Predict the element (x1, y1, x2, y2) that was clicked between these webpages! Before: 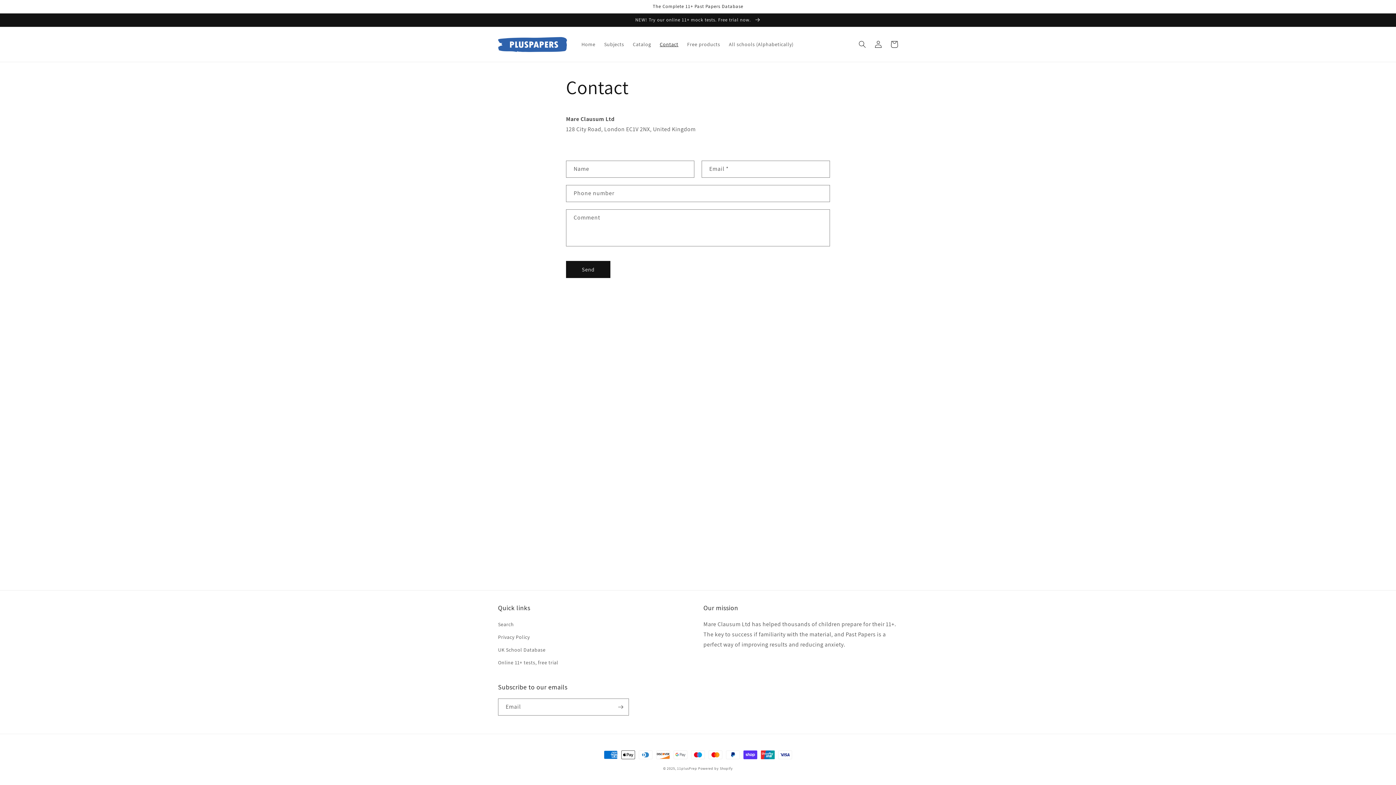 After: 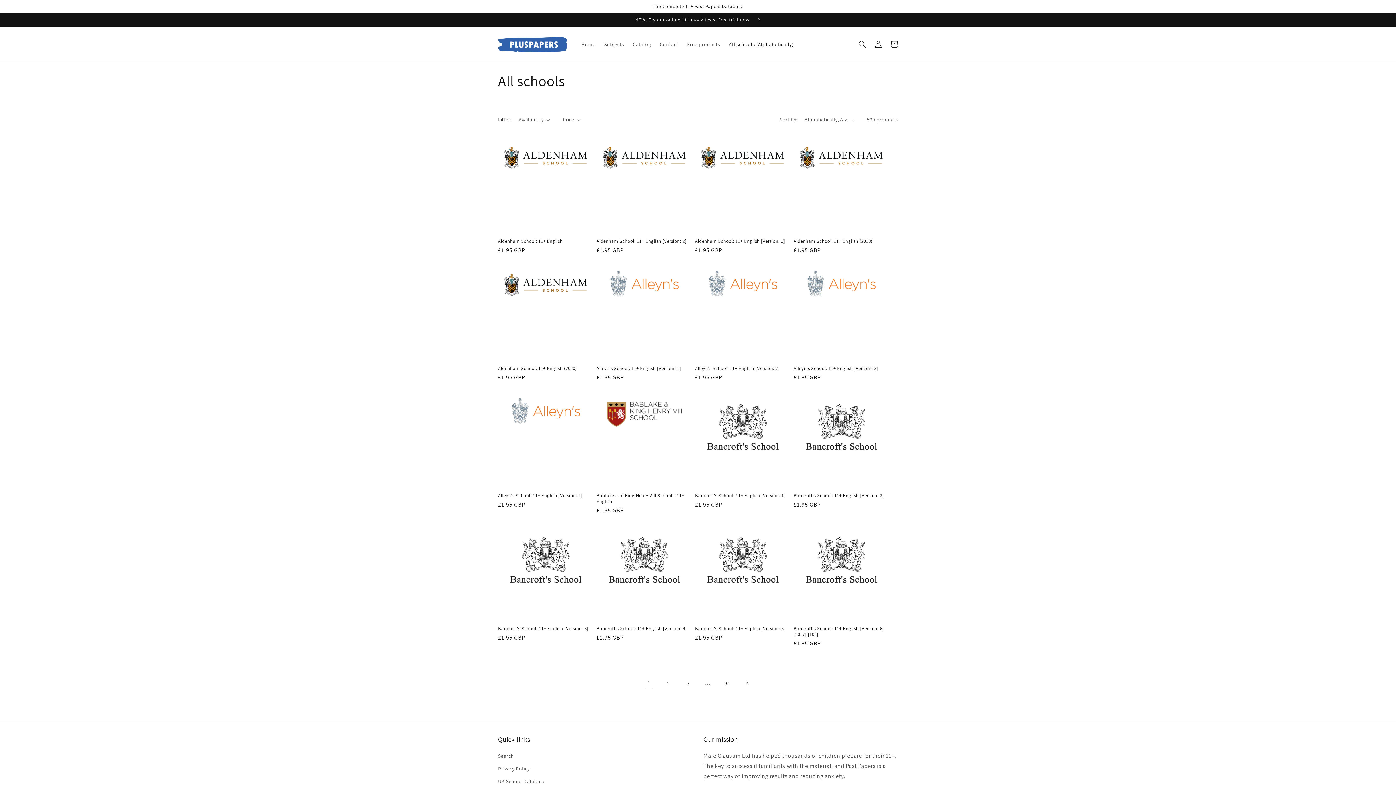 Action: bbox: (724, 36, 798, 52) label: All schools (Alphabetically)